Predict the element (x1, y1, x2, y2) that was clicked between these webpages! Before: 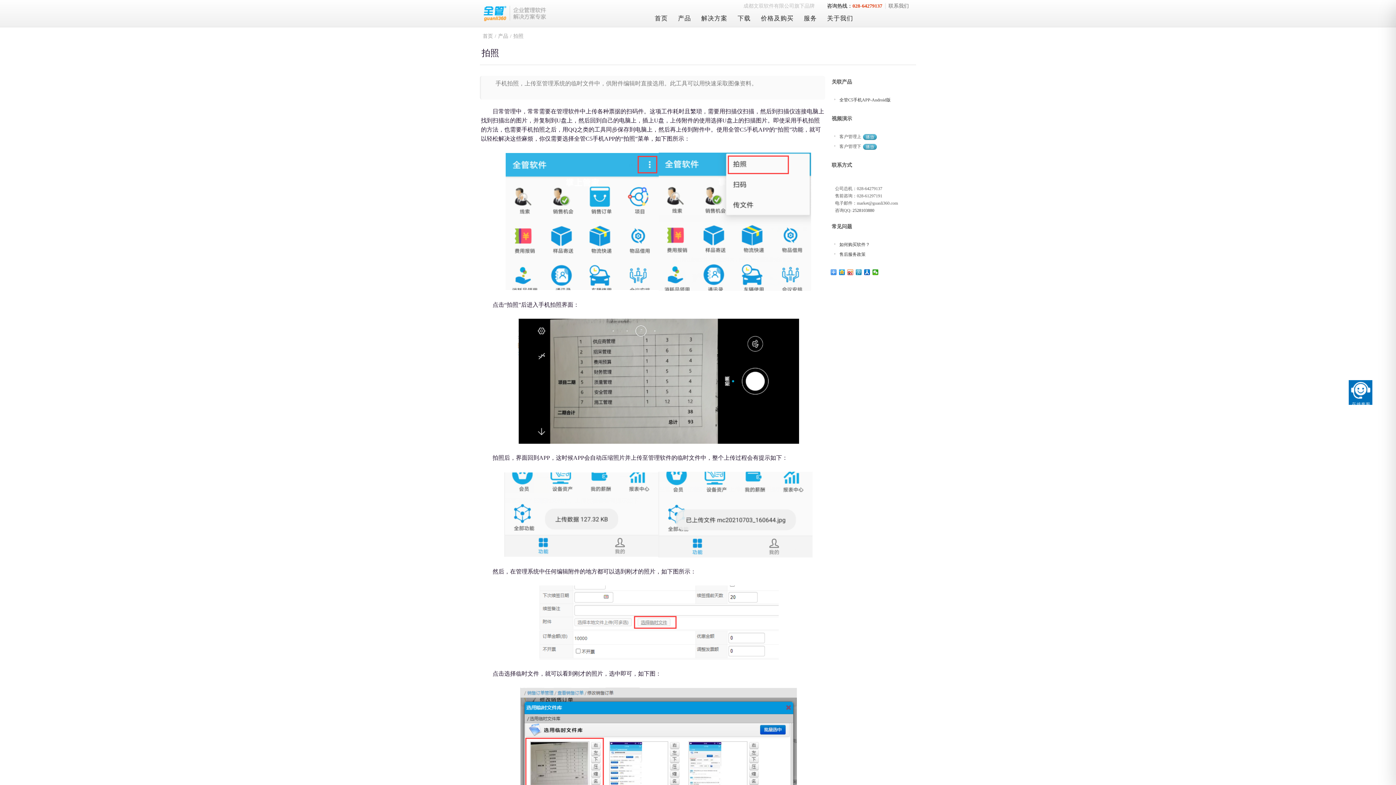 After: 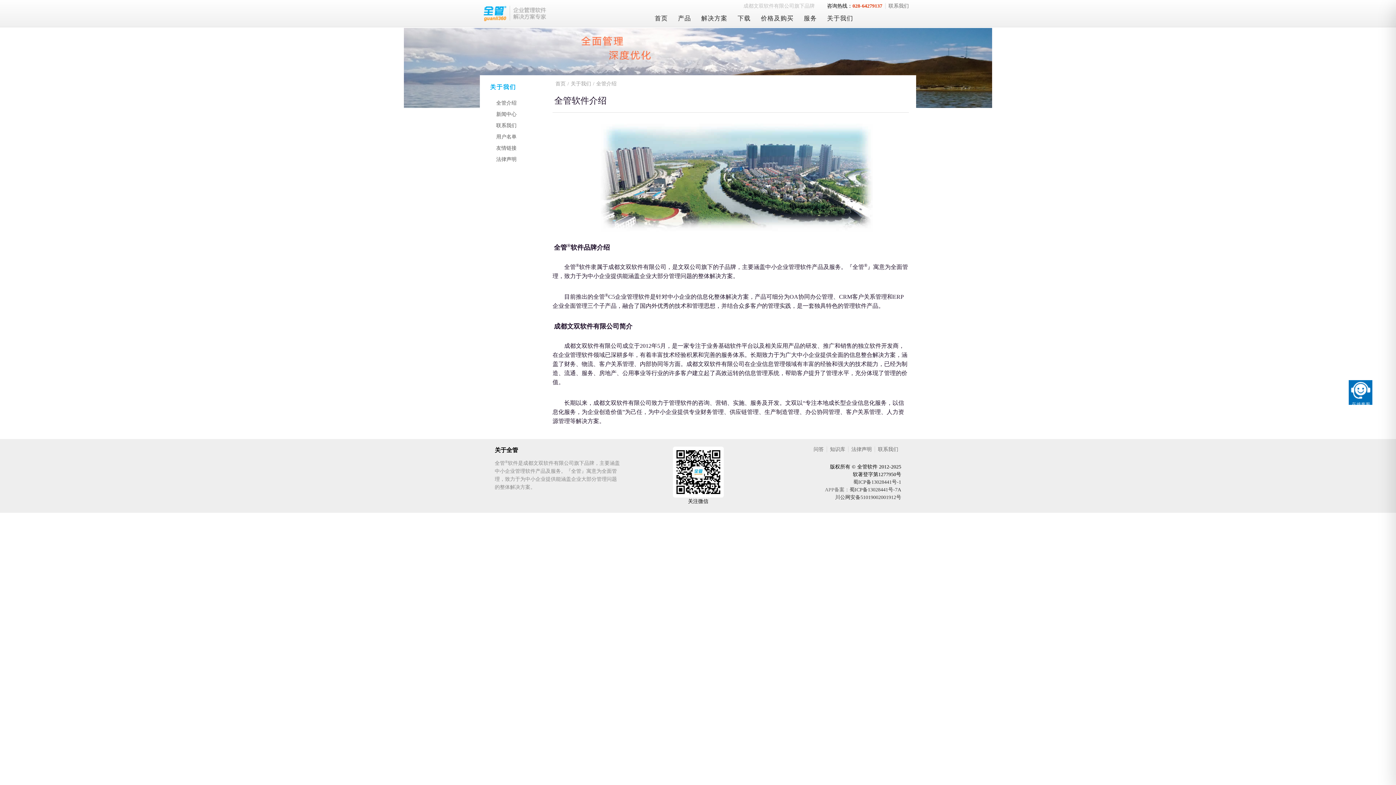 Action: bbox: (822, 11, 858, 25) label: 关于我们